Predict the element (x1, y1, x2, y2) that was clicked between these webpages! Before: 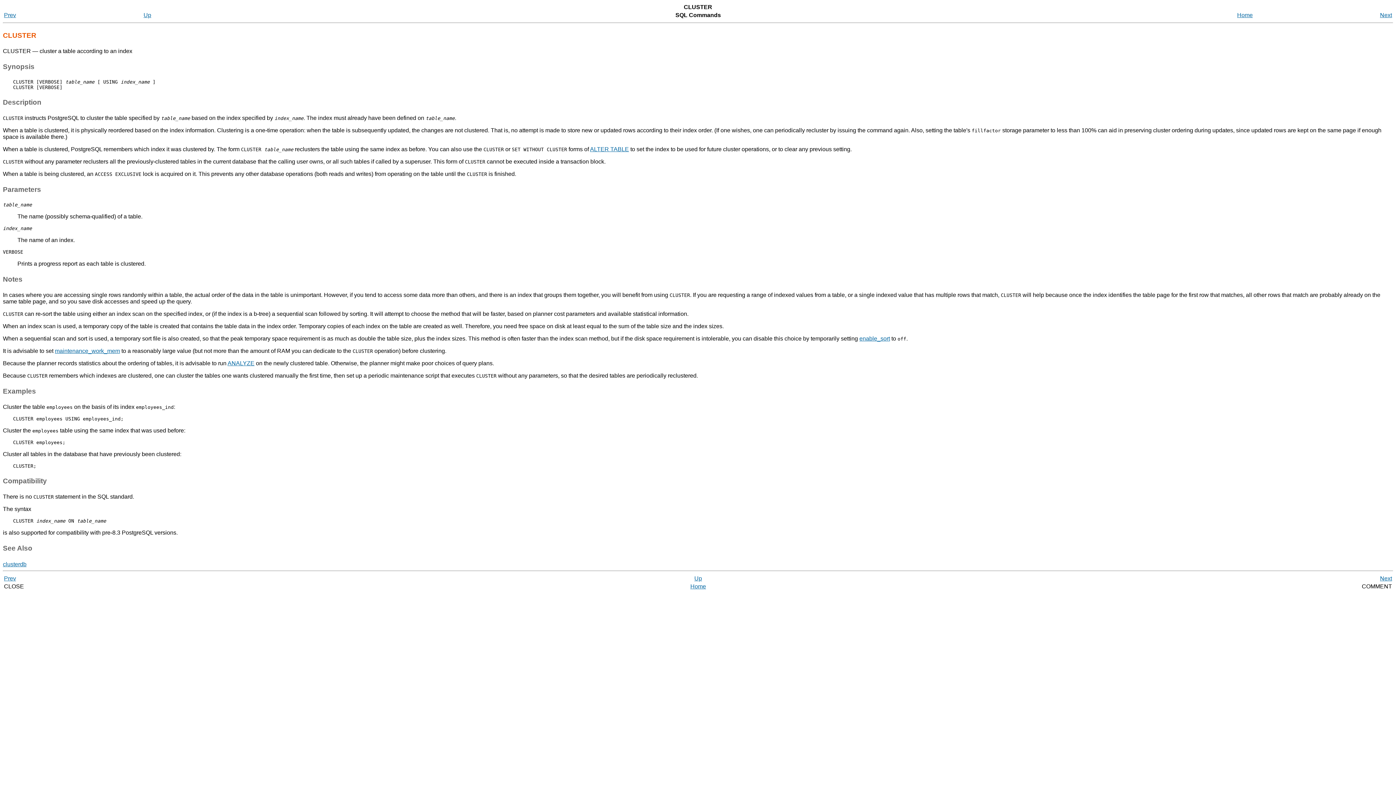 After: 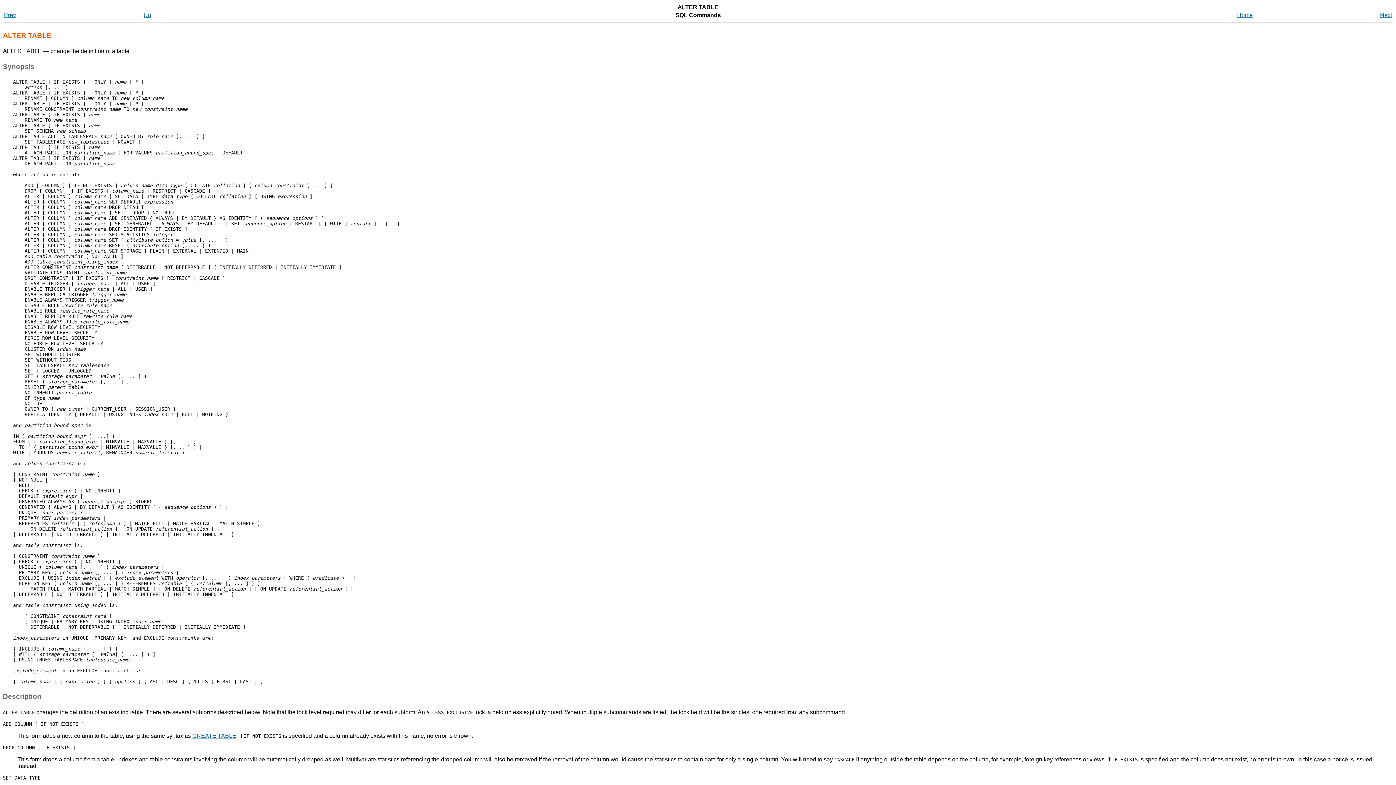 Action: label: ALTER TABLE bbox: (590, 146, 629, 152)